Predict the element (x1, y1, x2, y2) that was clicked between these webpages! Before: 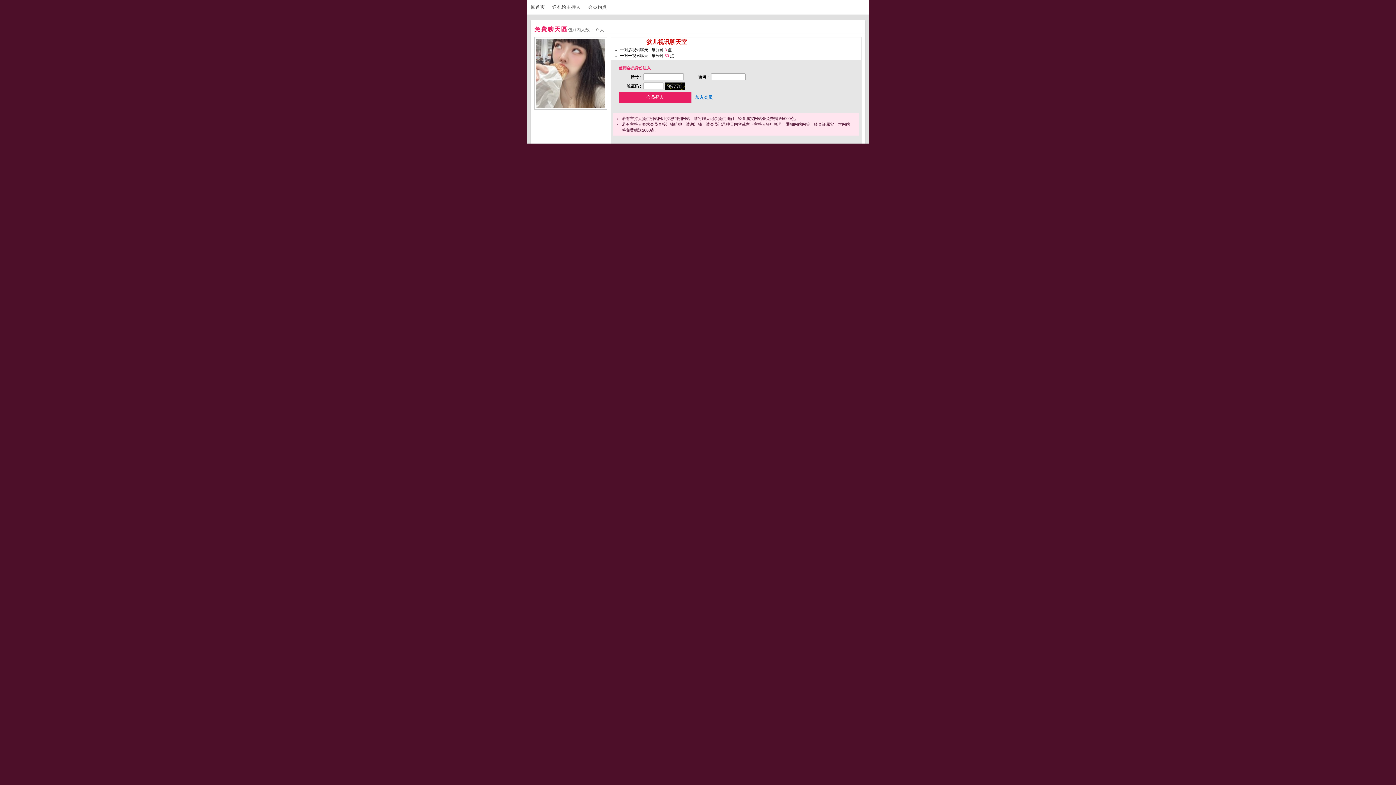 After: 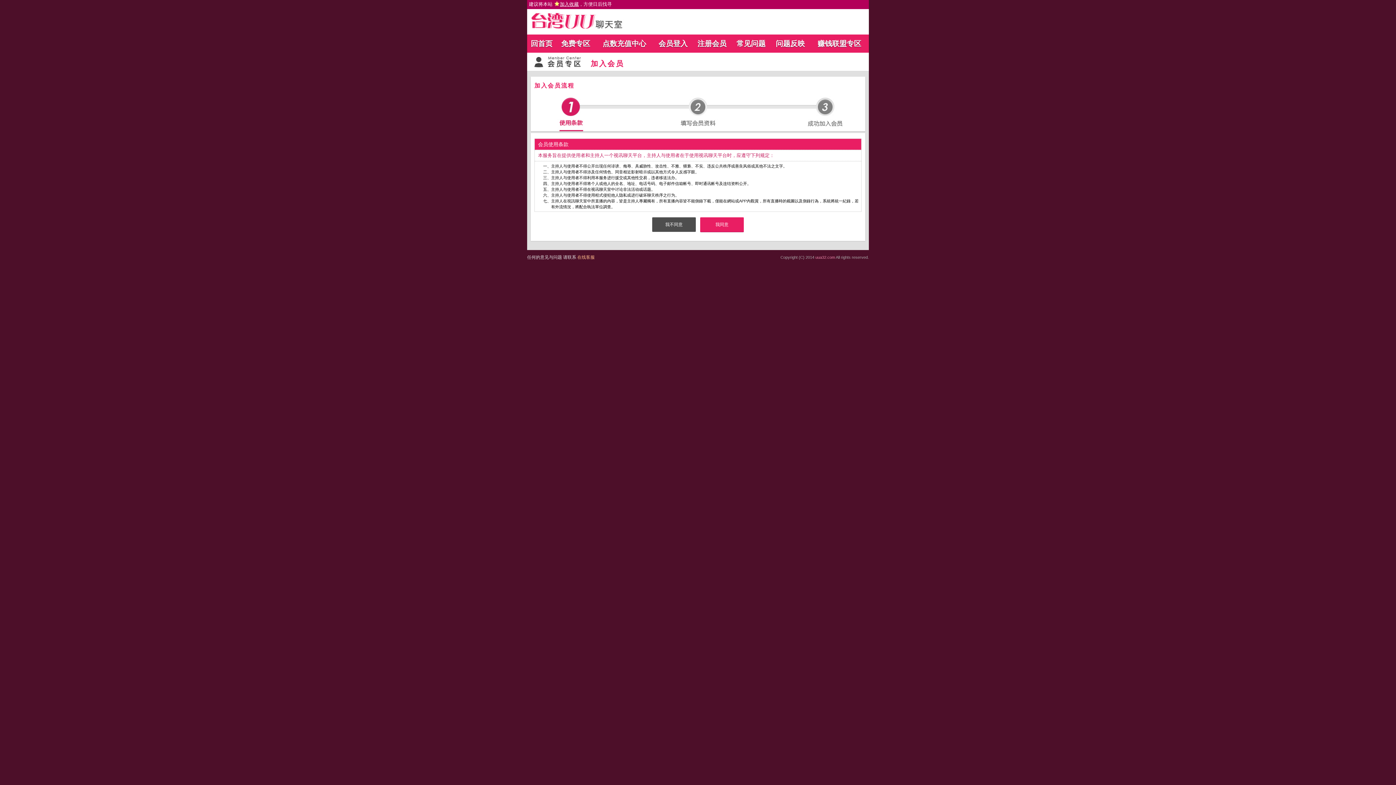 Action: bbox: (693, 93, 714, 101) label: 加入会员